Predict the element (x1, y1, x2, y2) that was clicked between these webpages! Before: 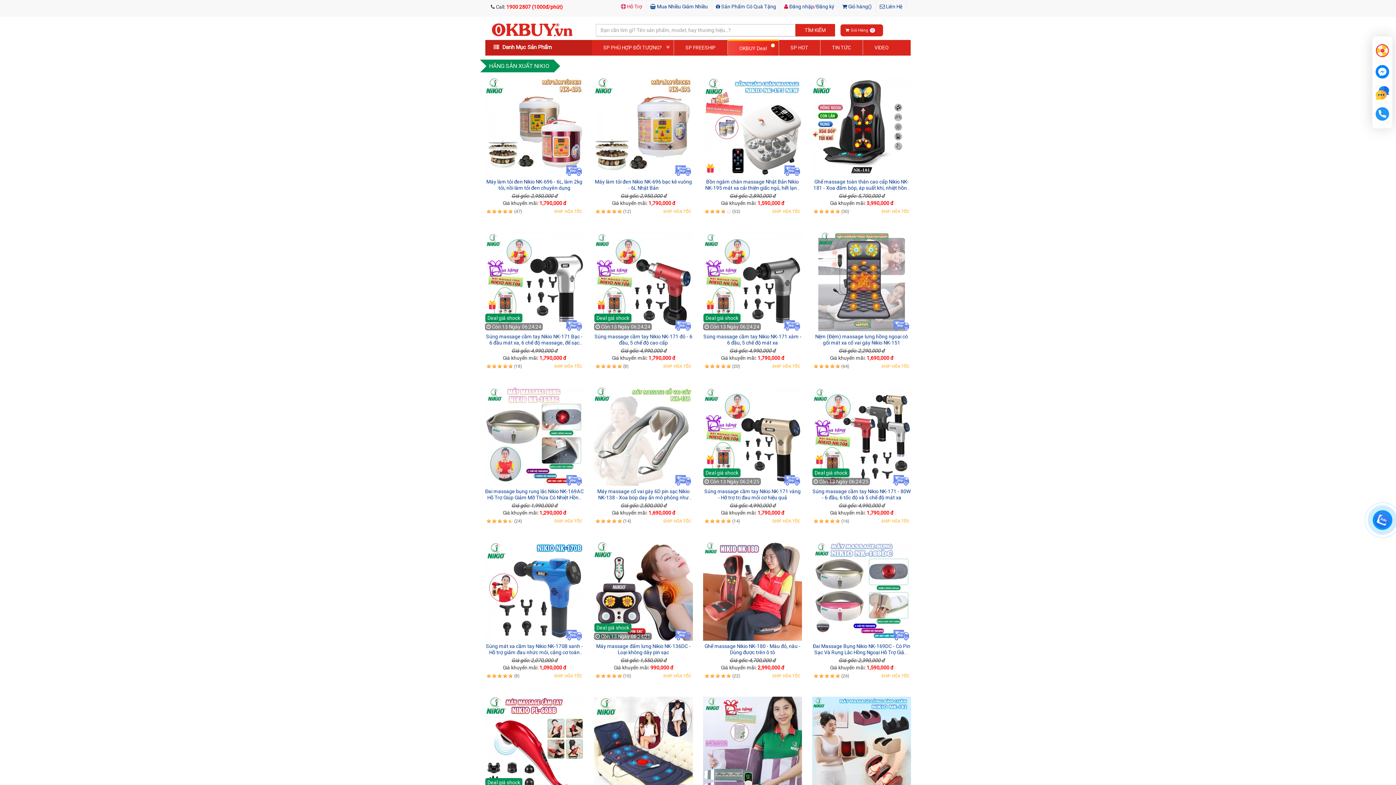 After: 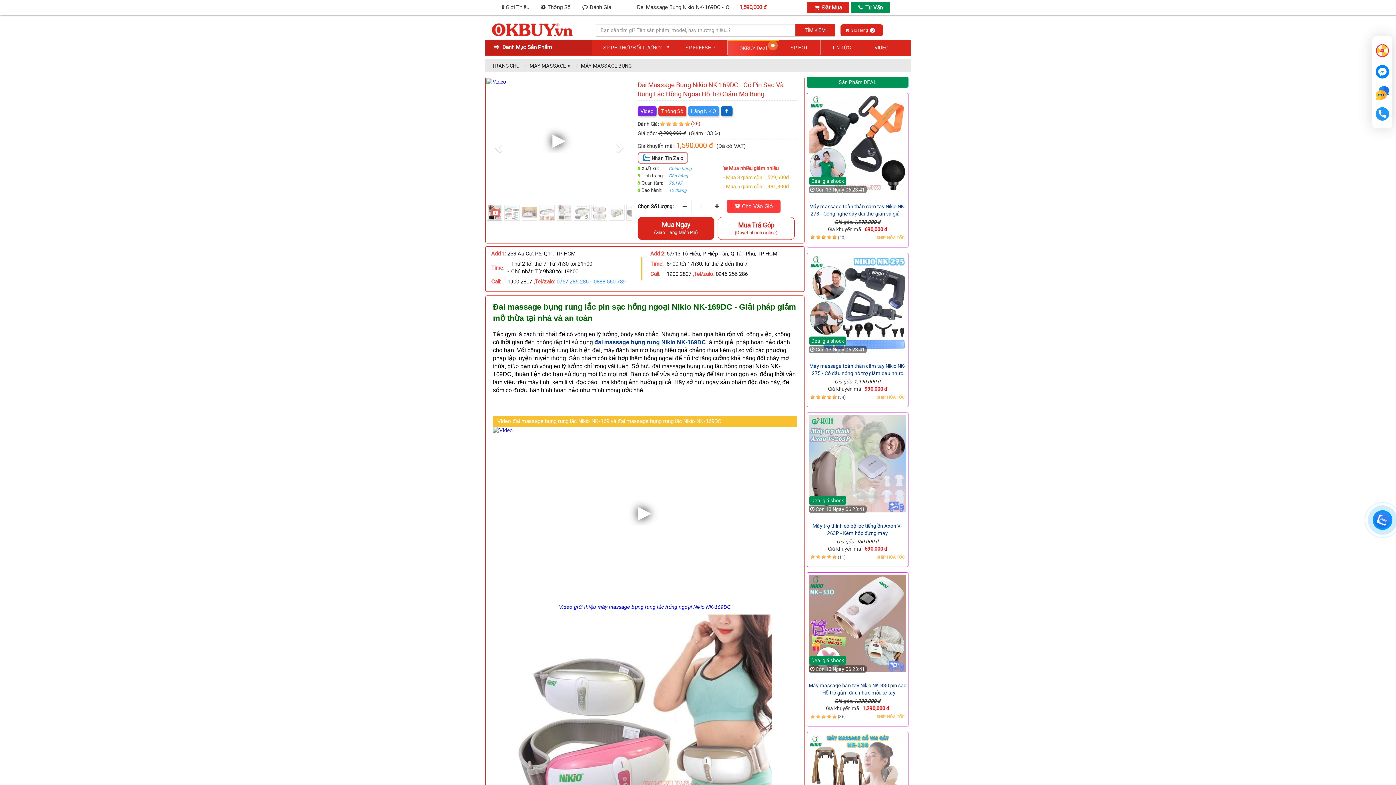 Action: bbox: (812, 542, 911, 641)